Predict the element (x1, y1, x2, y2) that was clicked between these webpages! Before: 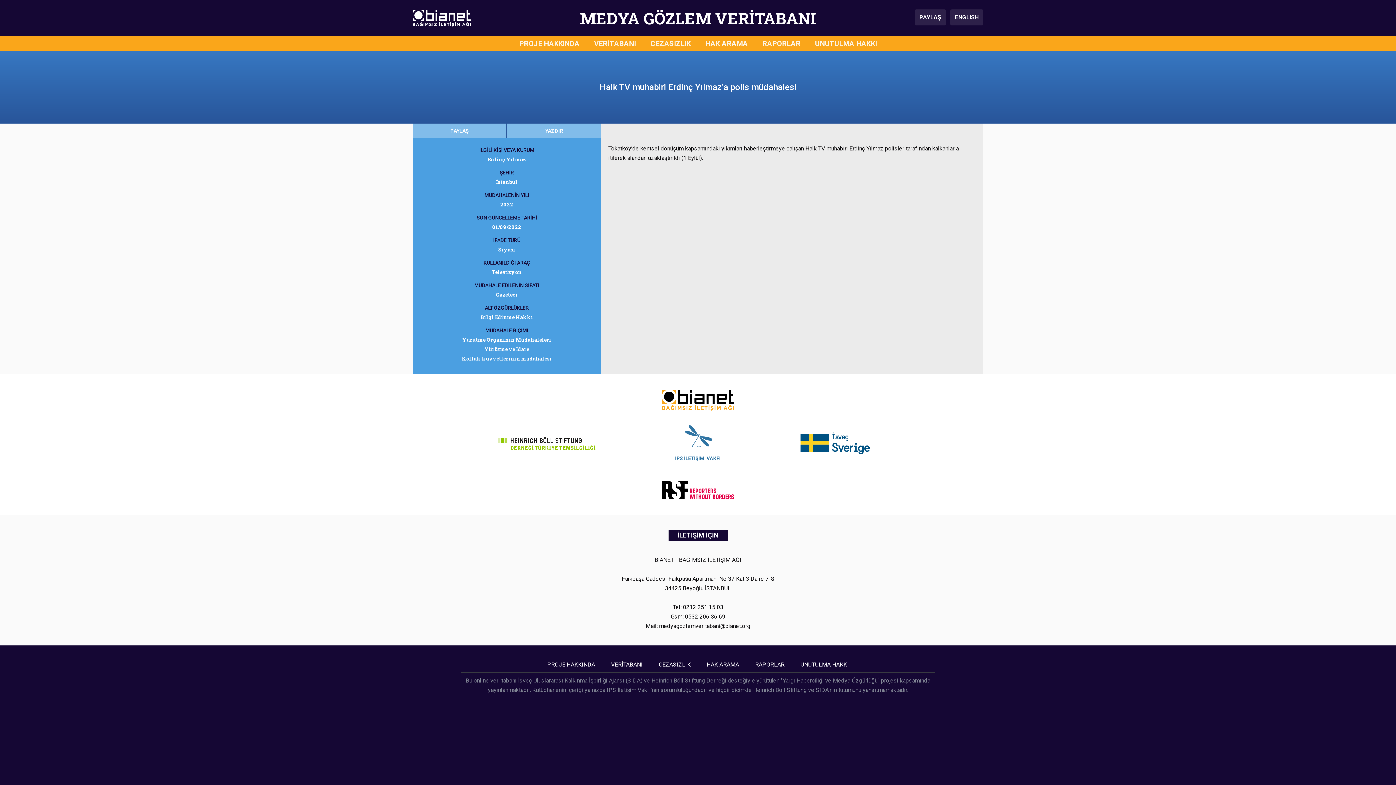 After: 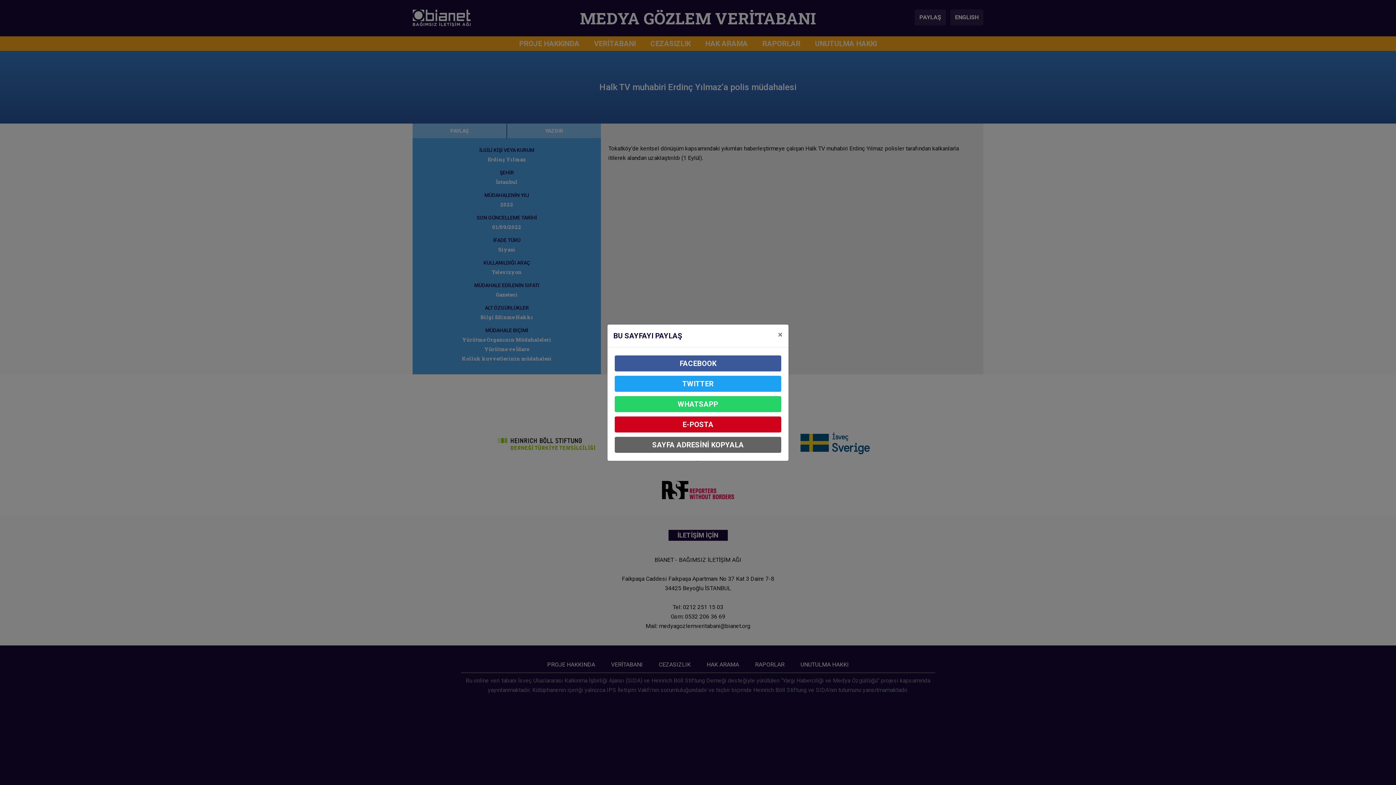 Action: bbox: (914, 9, 946, 25) label: Paylaş